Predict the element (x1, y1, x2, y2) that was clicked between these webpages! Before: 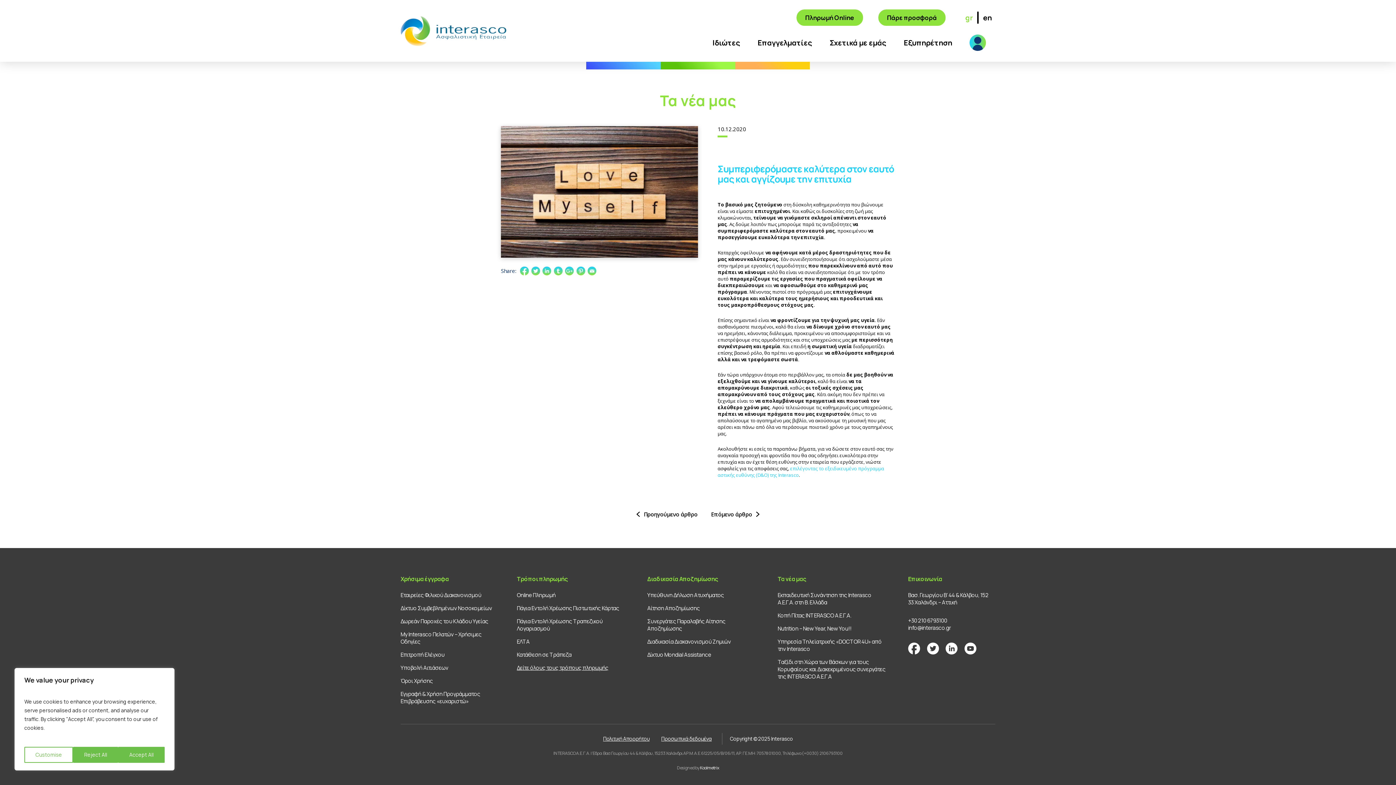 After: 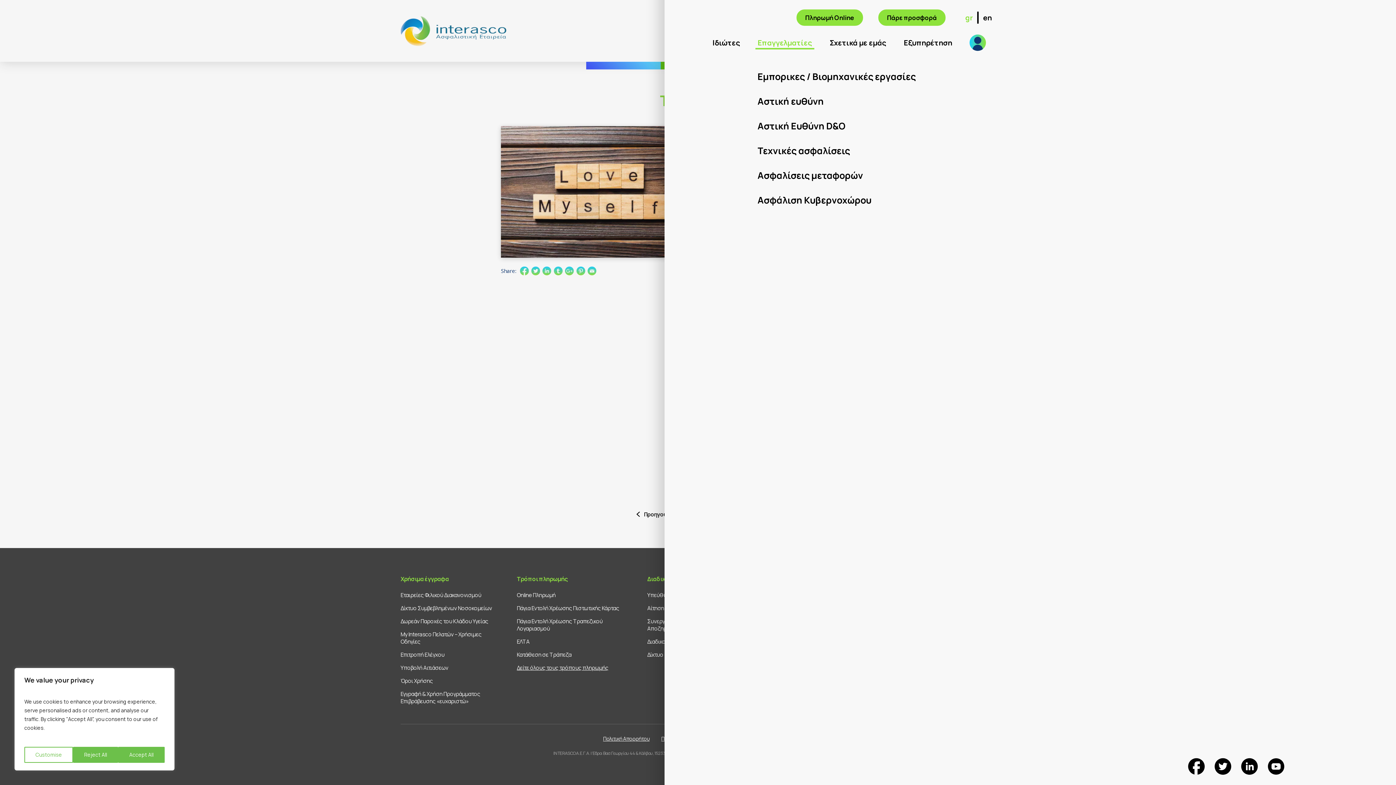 Action: bbox: (755, 37, 814, 49) label: Επαγγελματίες